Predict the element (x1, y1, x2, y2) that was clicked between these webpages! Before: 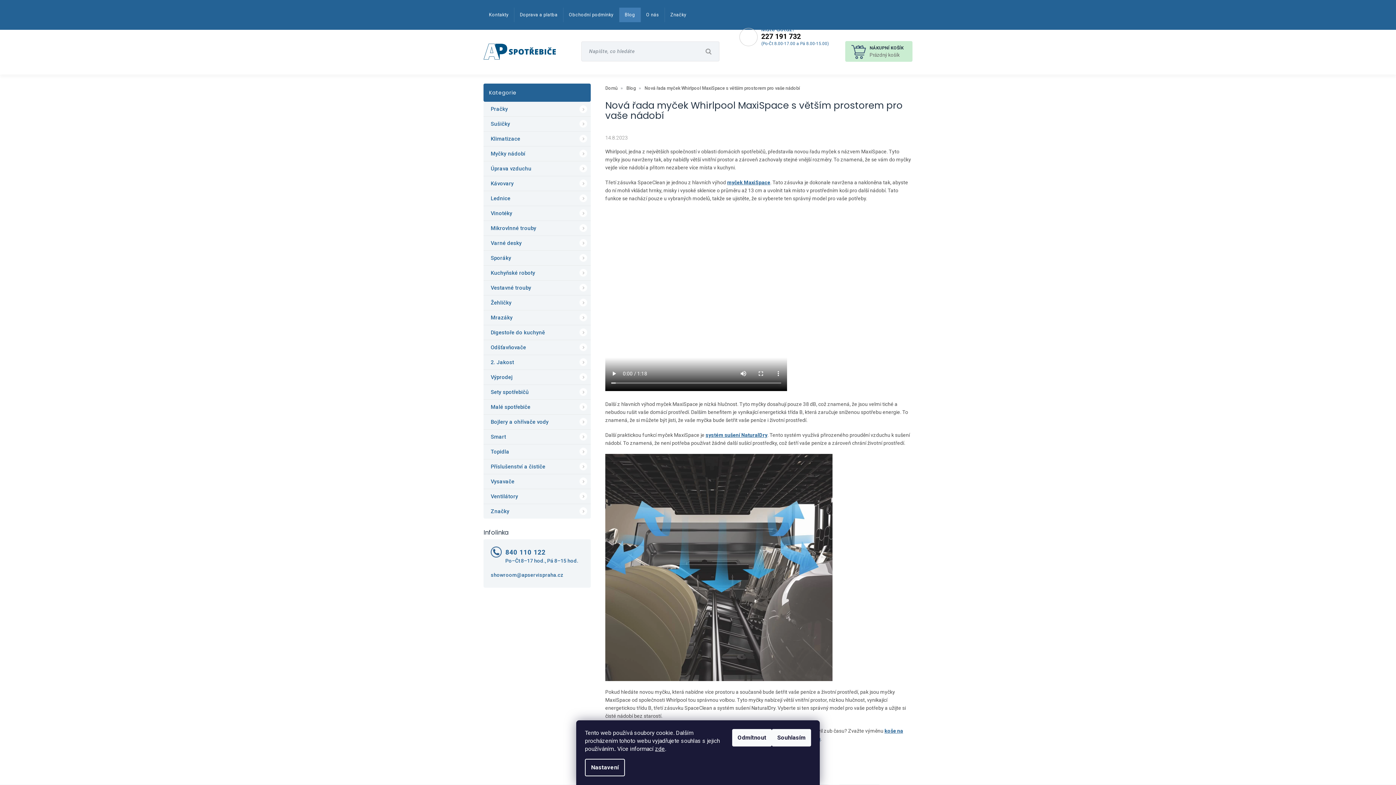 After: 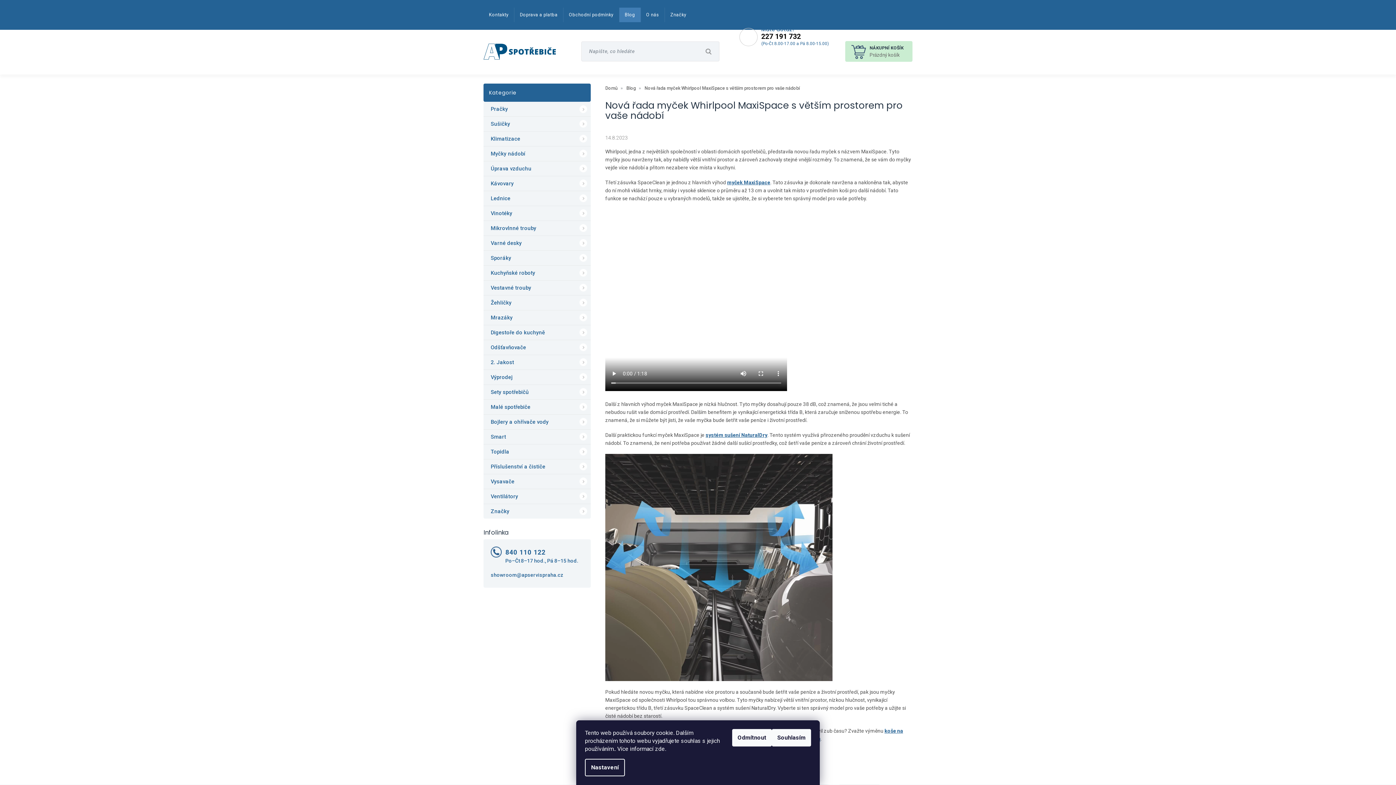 Action: bbox: (655, 745, 665, 752) label: zde